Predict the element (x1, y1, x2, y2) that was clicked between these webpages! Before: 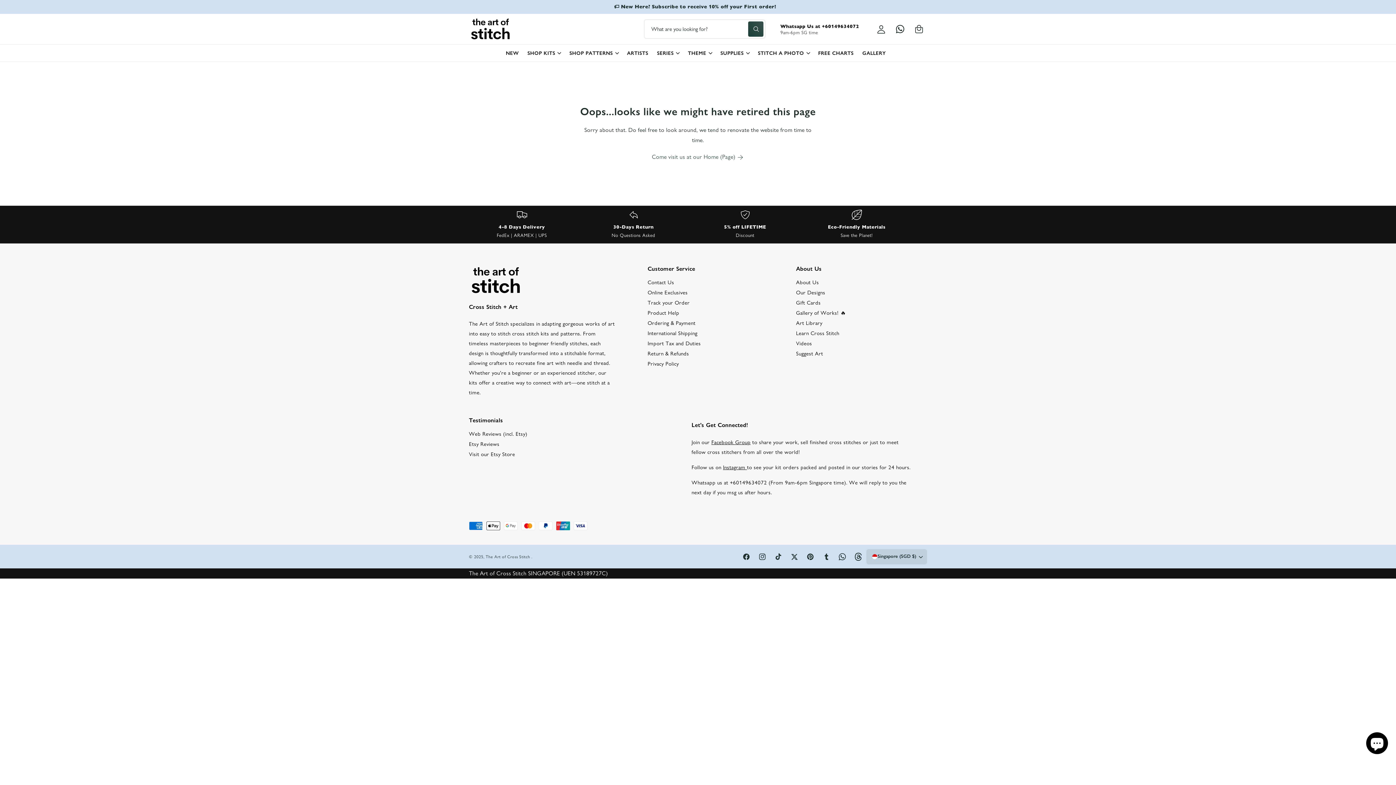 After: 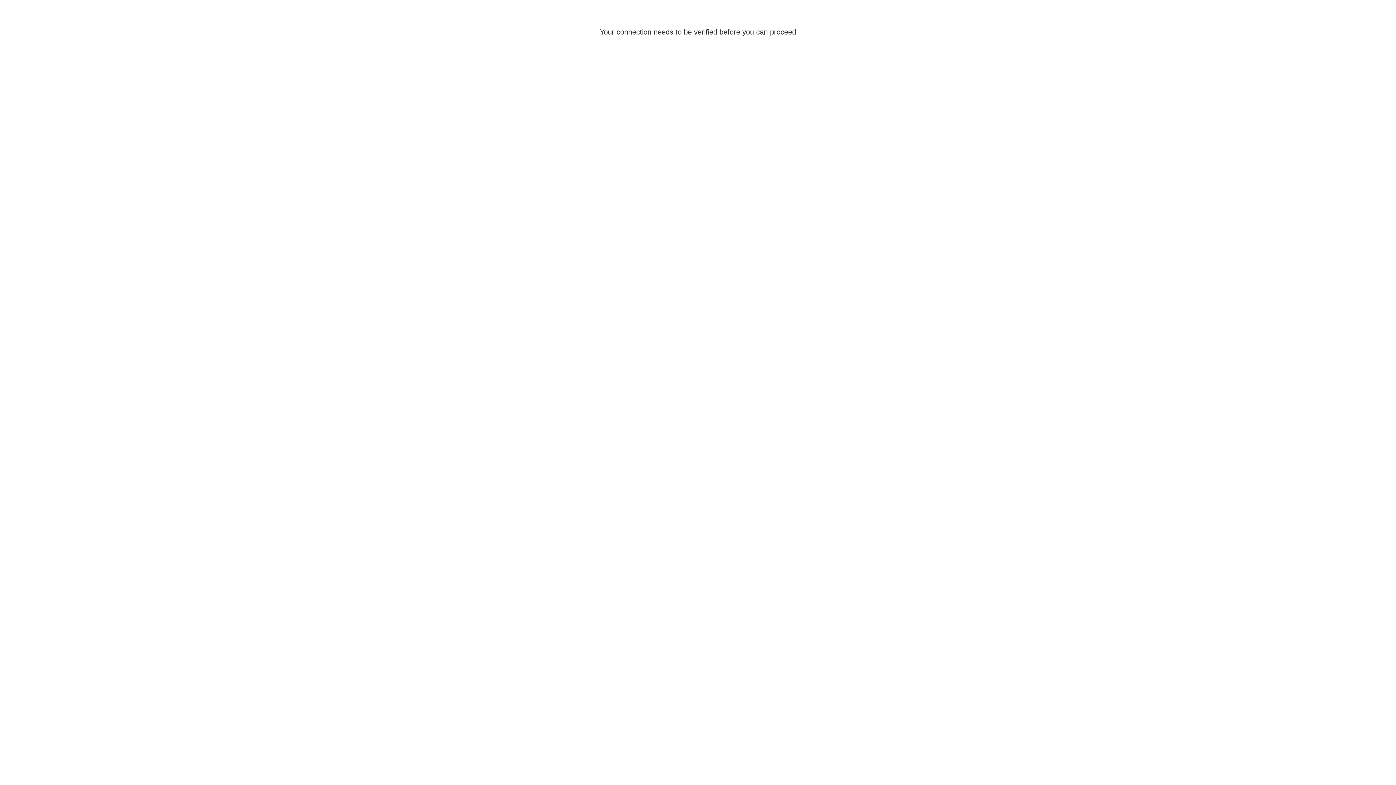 Action: label: Track your Order bbox: (647, 298, 689, 308)